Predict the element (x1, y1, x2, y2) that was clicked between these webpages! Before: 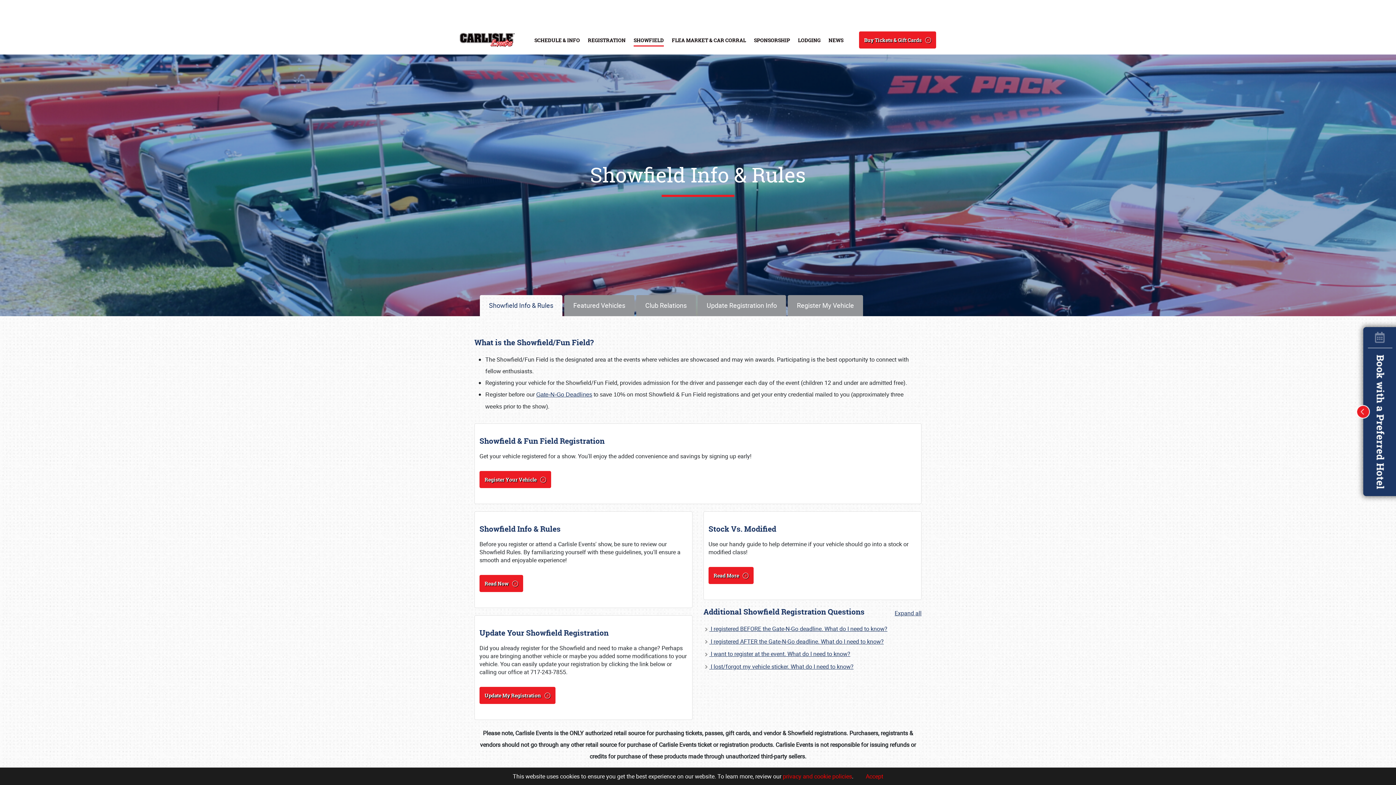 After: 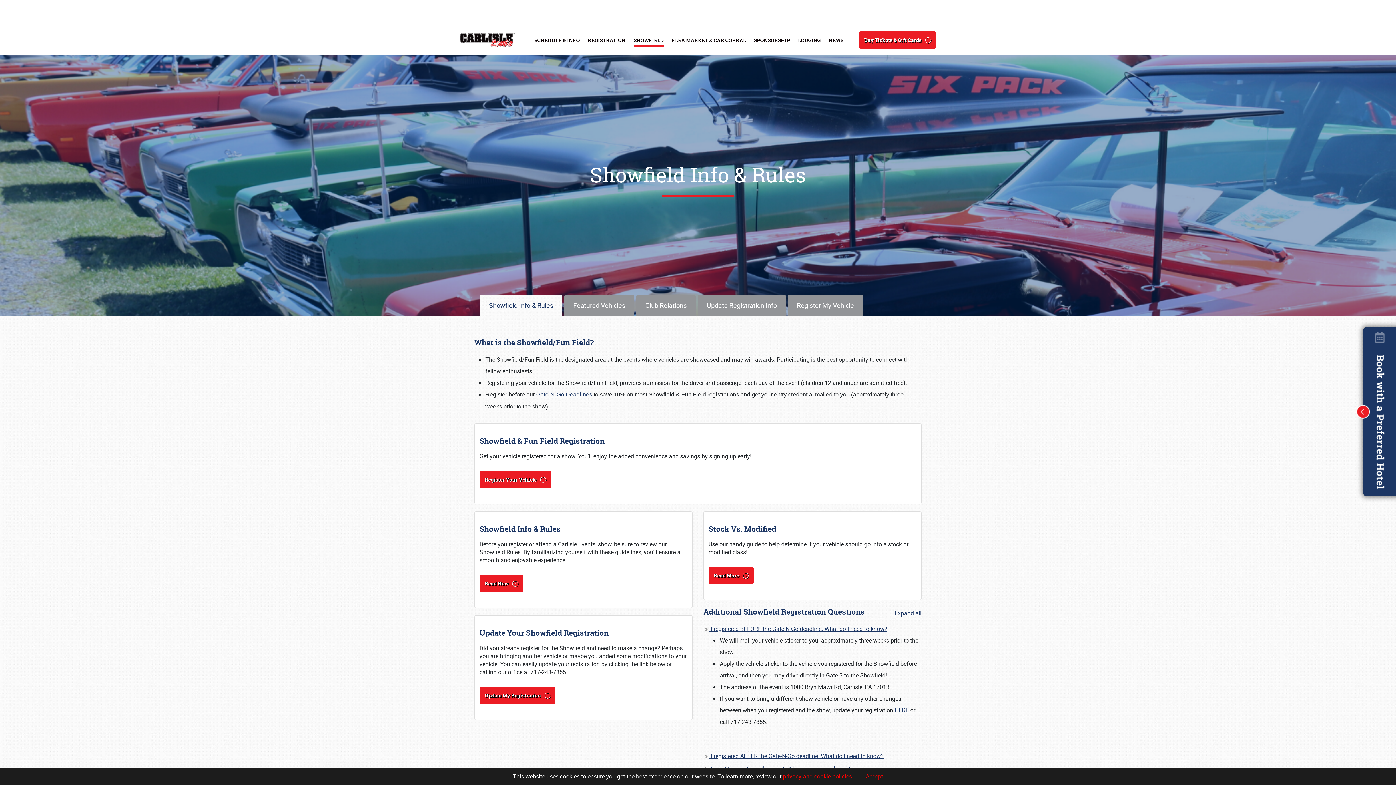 Action: label:  I registered BEFORE the Gate-N-Go deadline. What do I need to know? bbox: (703, 625, 887, 633)